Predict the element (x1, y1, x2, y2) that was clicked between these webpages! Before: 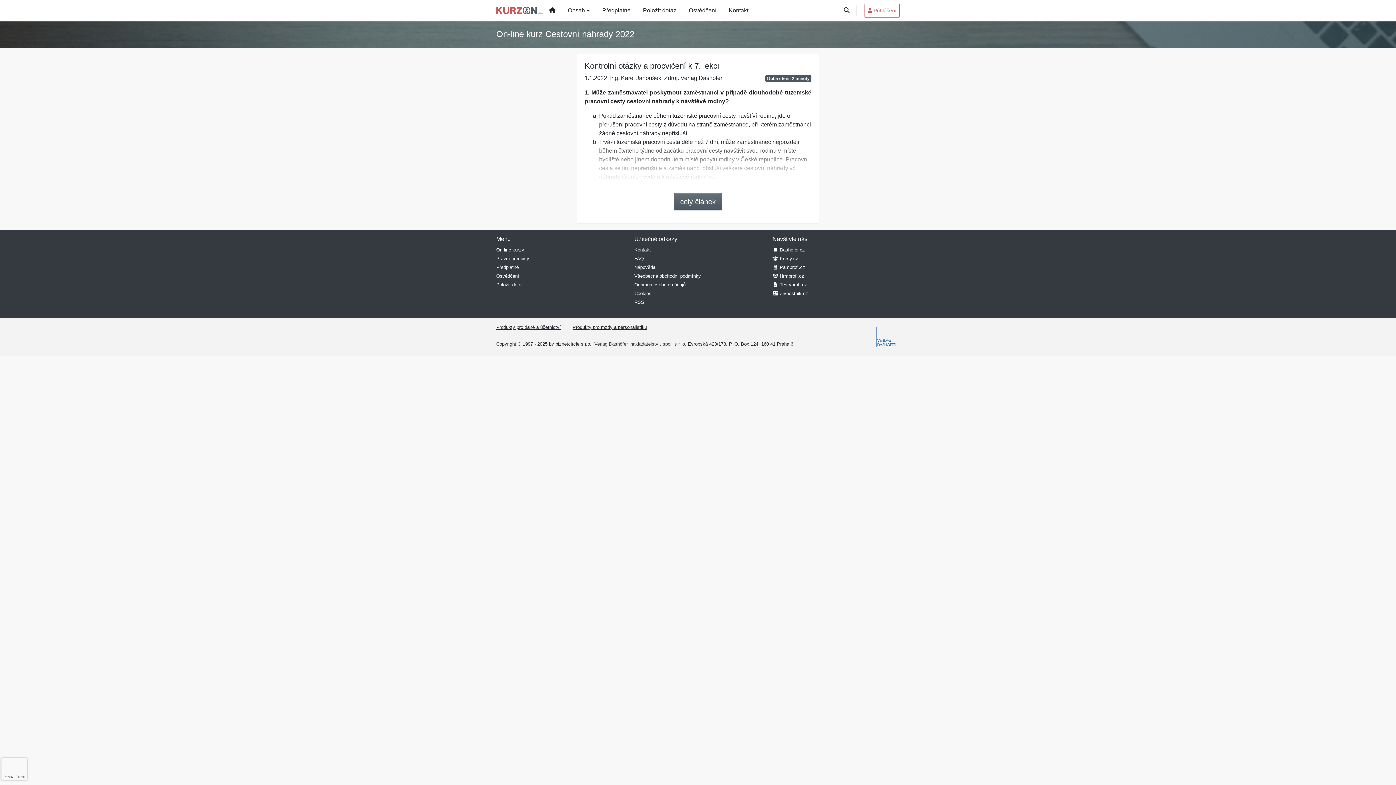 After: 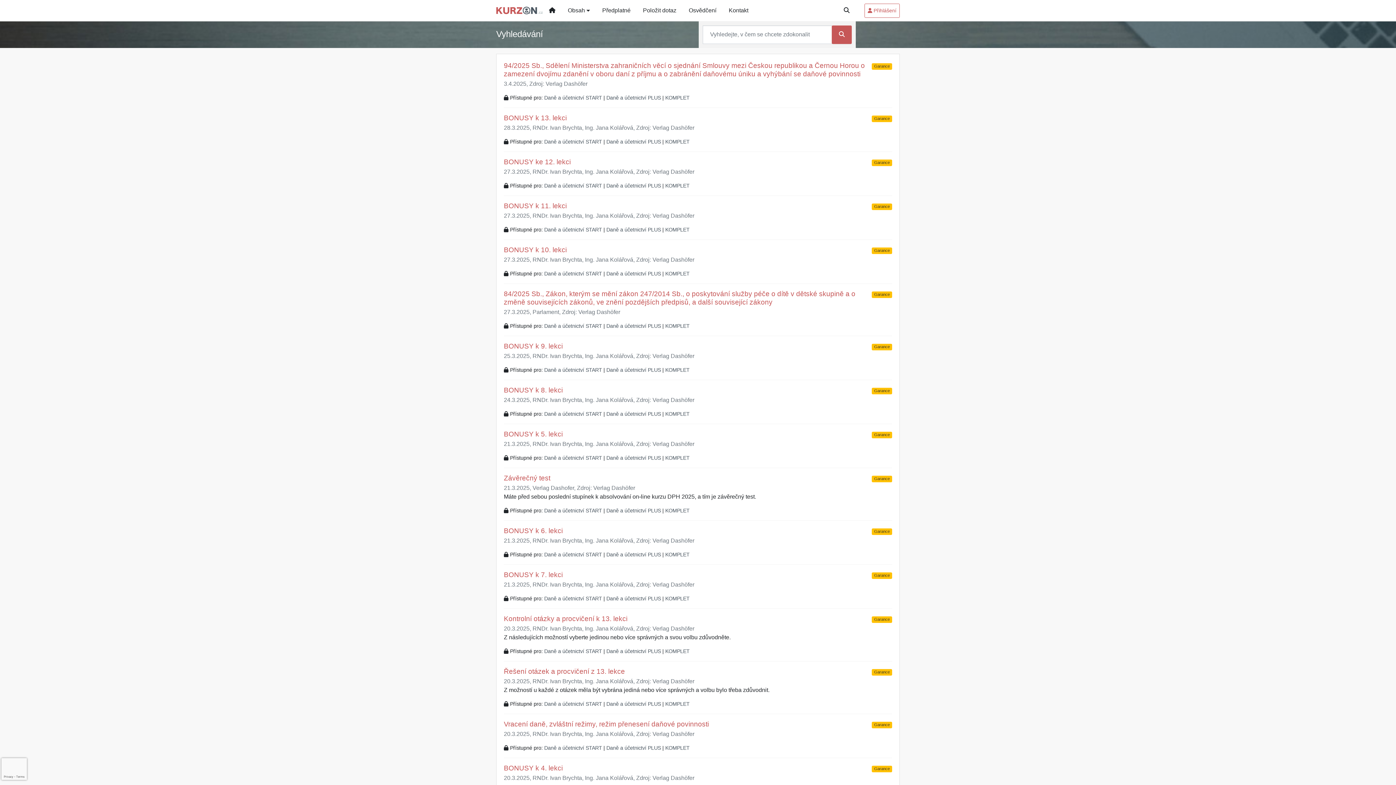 Action: label: Právní předpisy bbox: (496, 256, 529, 261)